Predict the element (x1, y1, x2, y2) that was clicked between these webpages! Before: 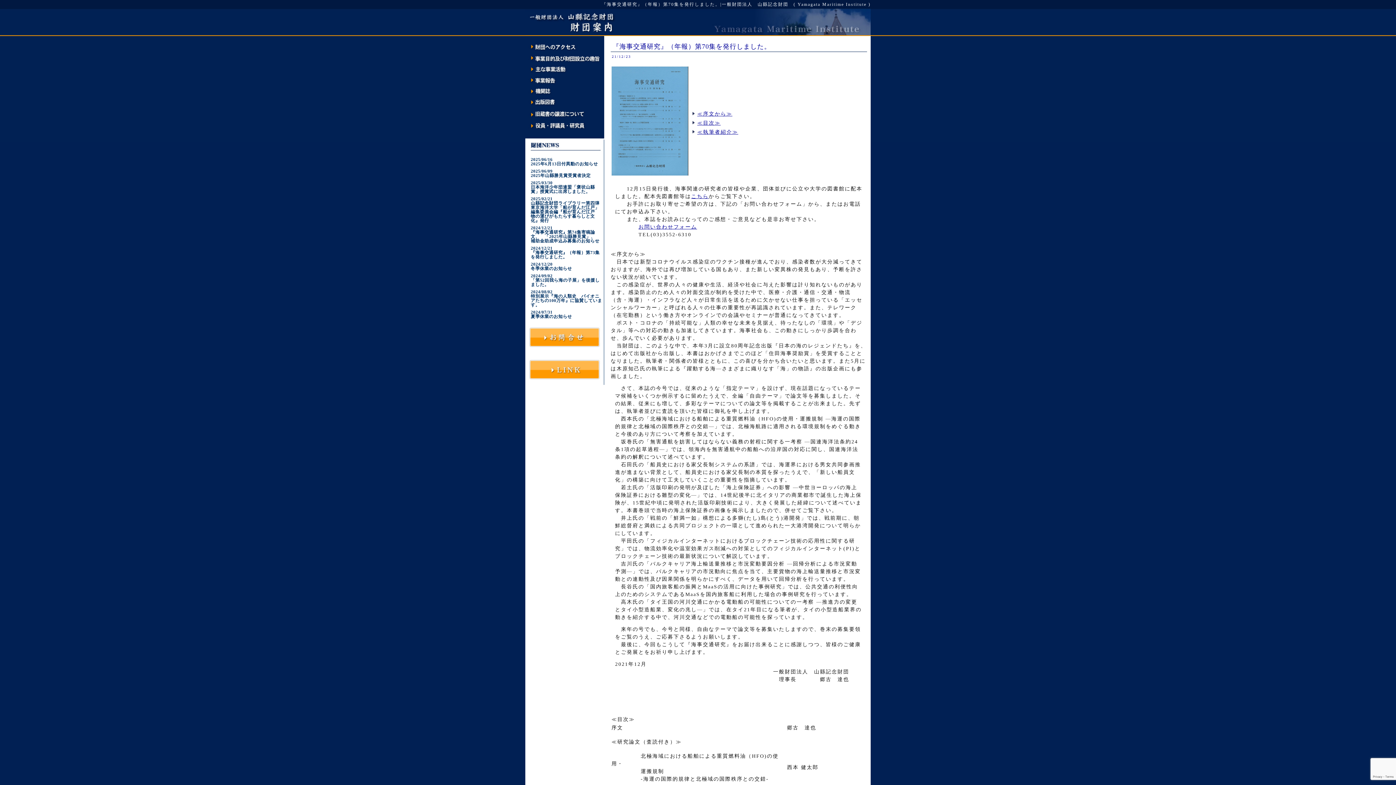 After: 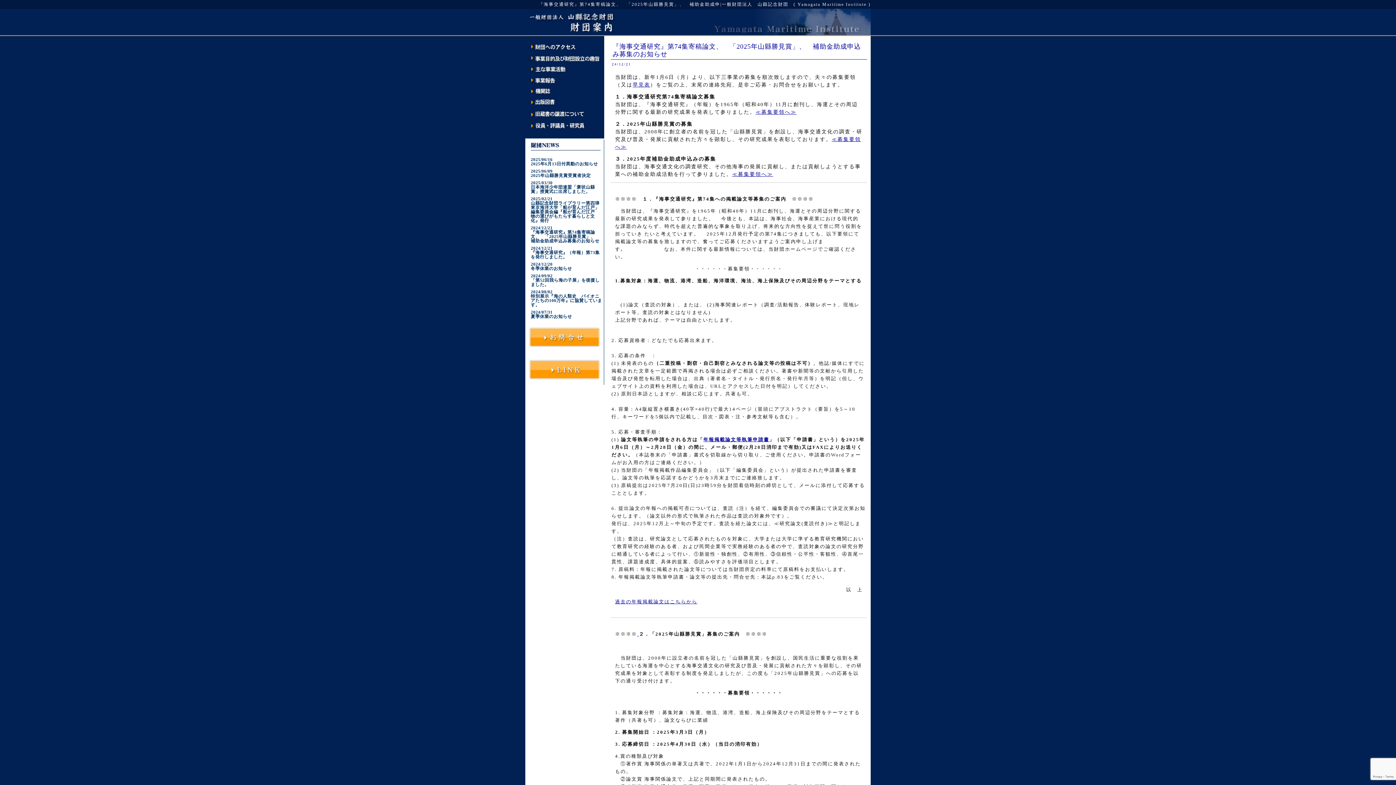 Action: bbox: (530, 225, 600, 243) label: 2024/12/21
『海事交通研究』第74集寄稿論文、　「2025年山縣勝見賞」、　補助金助成申込み募集のお知らせ